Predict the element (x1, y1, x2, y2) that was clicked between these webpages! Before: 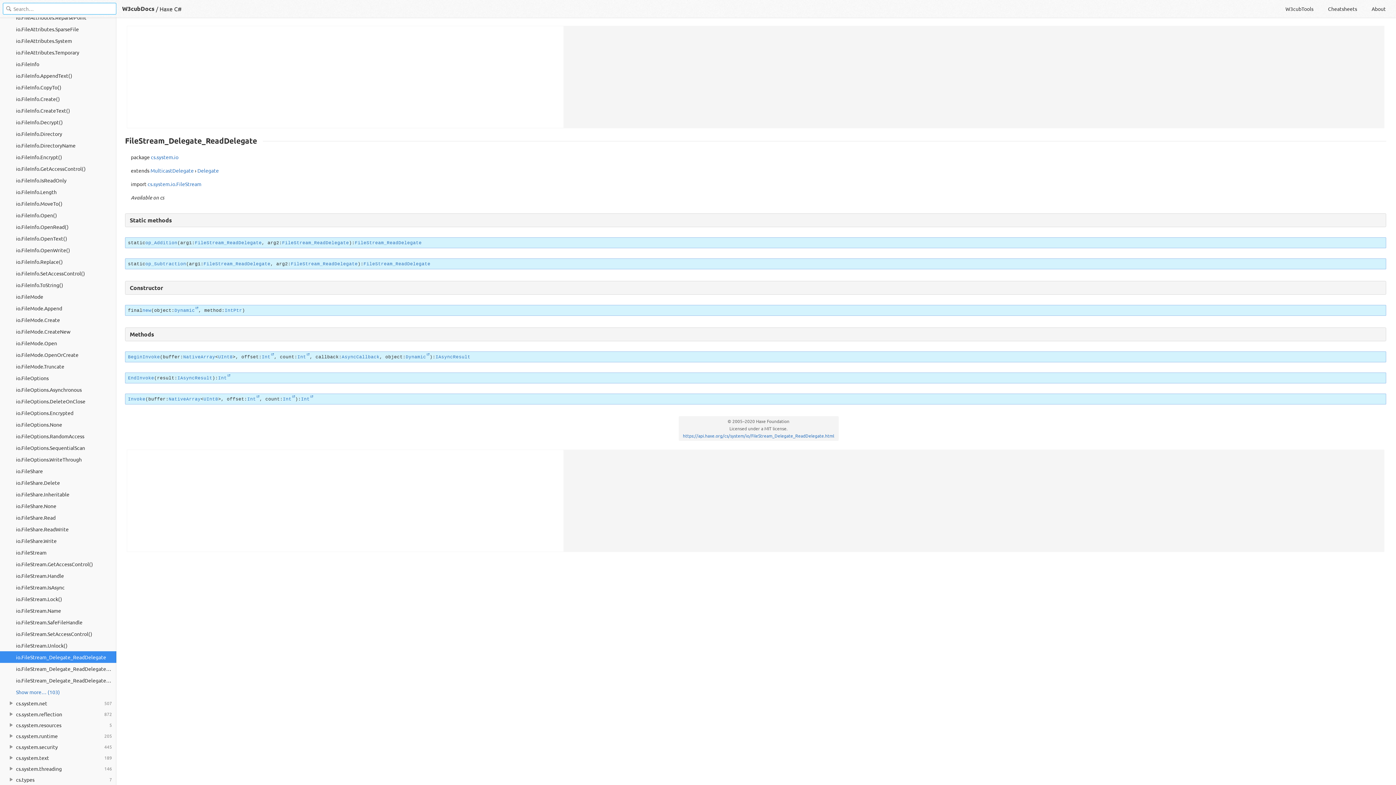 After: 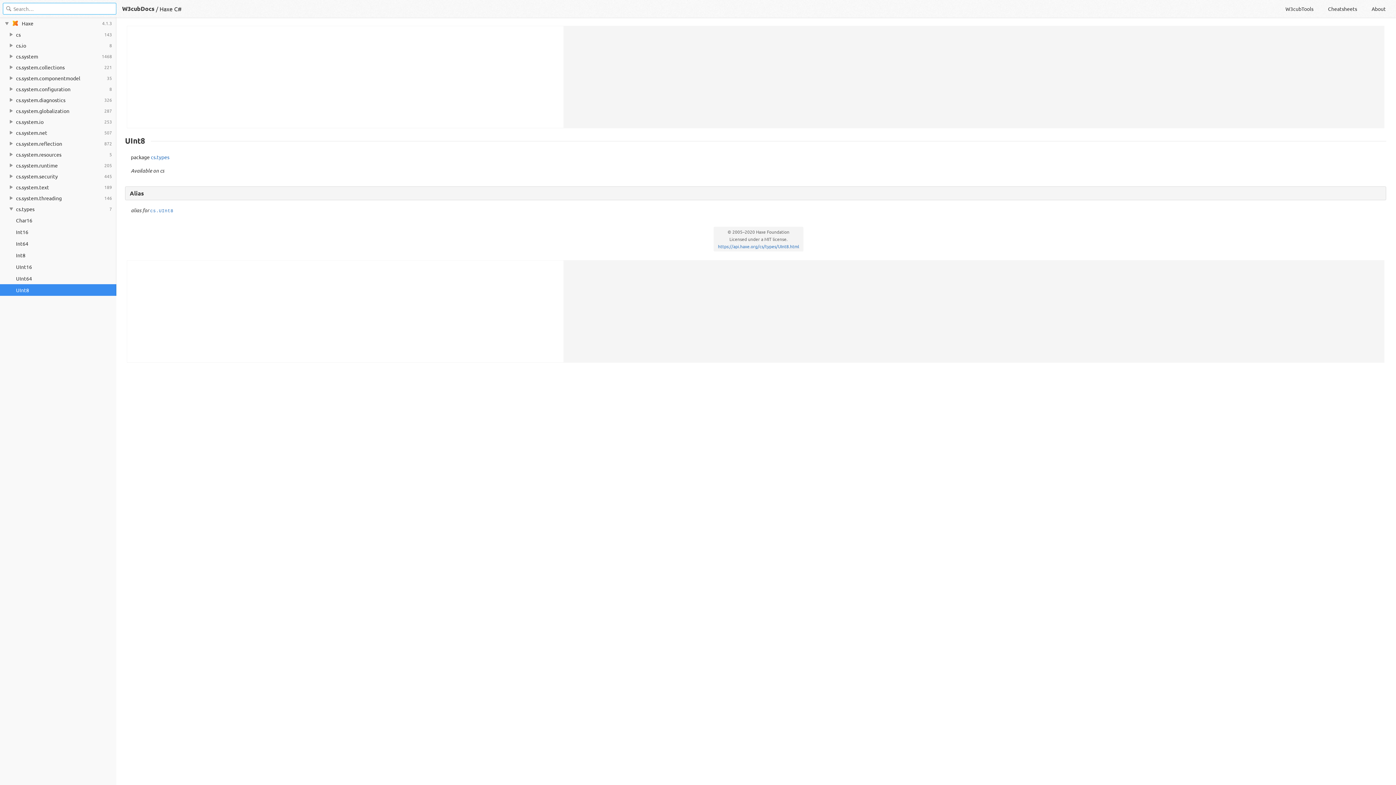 Action: label: UInt8 bbox: (203, 397, 218, 402)